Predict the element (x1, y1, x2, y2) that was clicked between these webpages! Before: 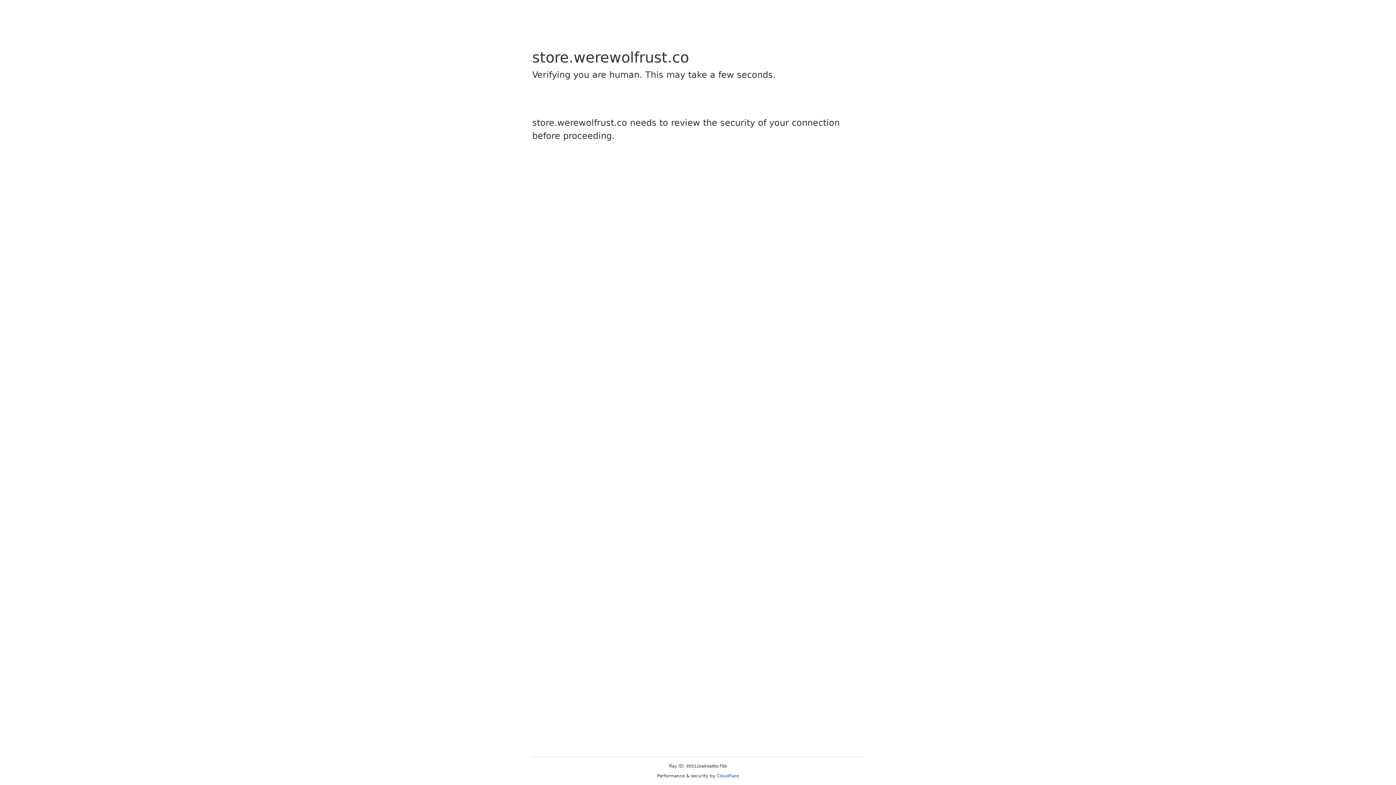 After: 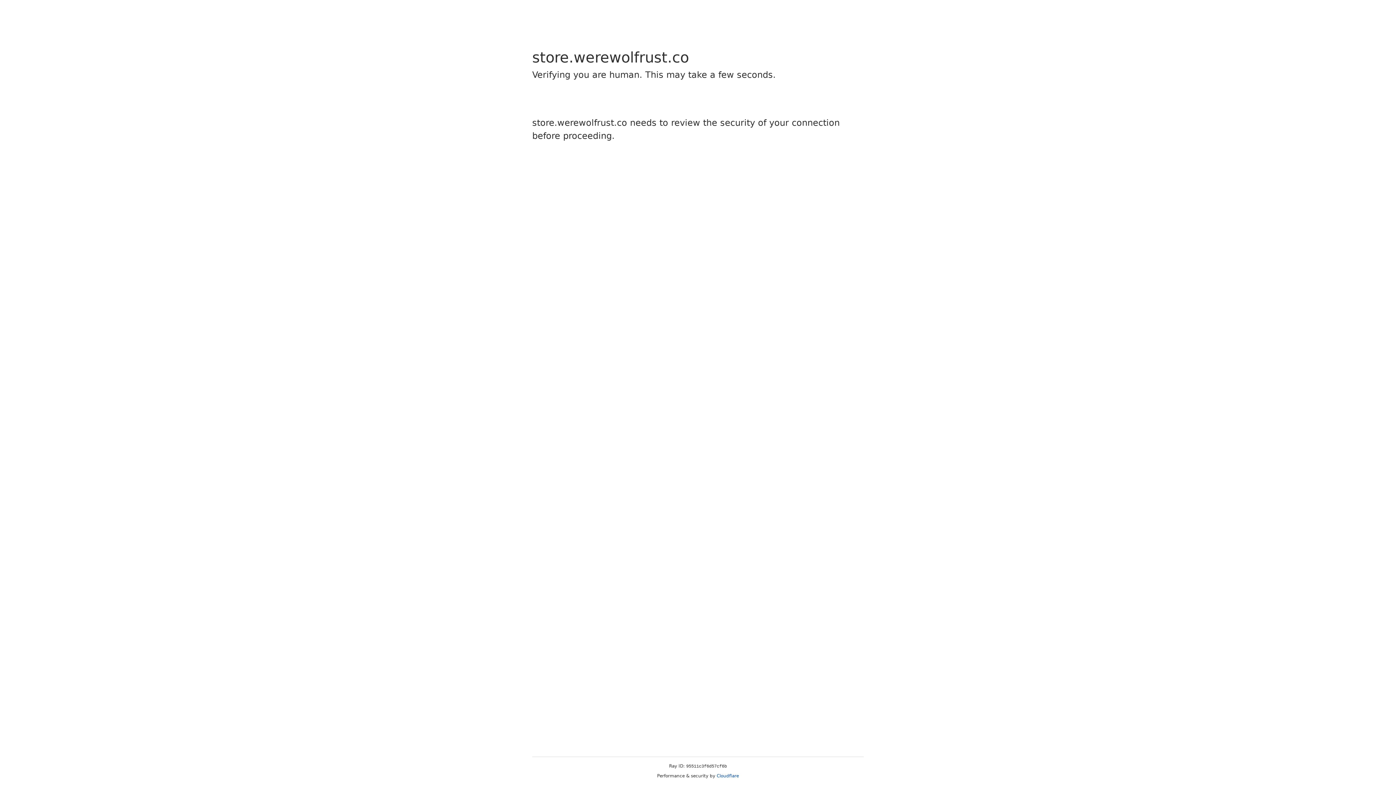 Action: label: Cloudflare bbox: (716, 773, 739, 778)